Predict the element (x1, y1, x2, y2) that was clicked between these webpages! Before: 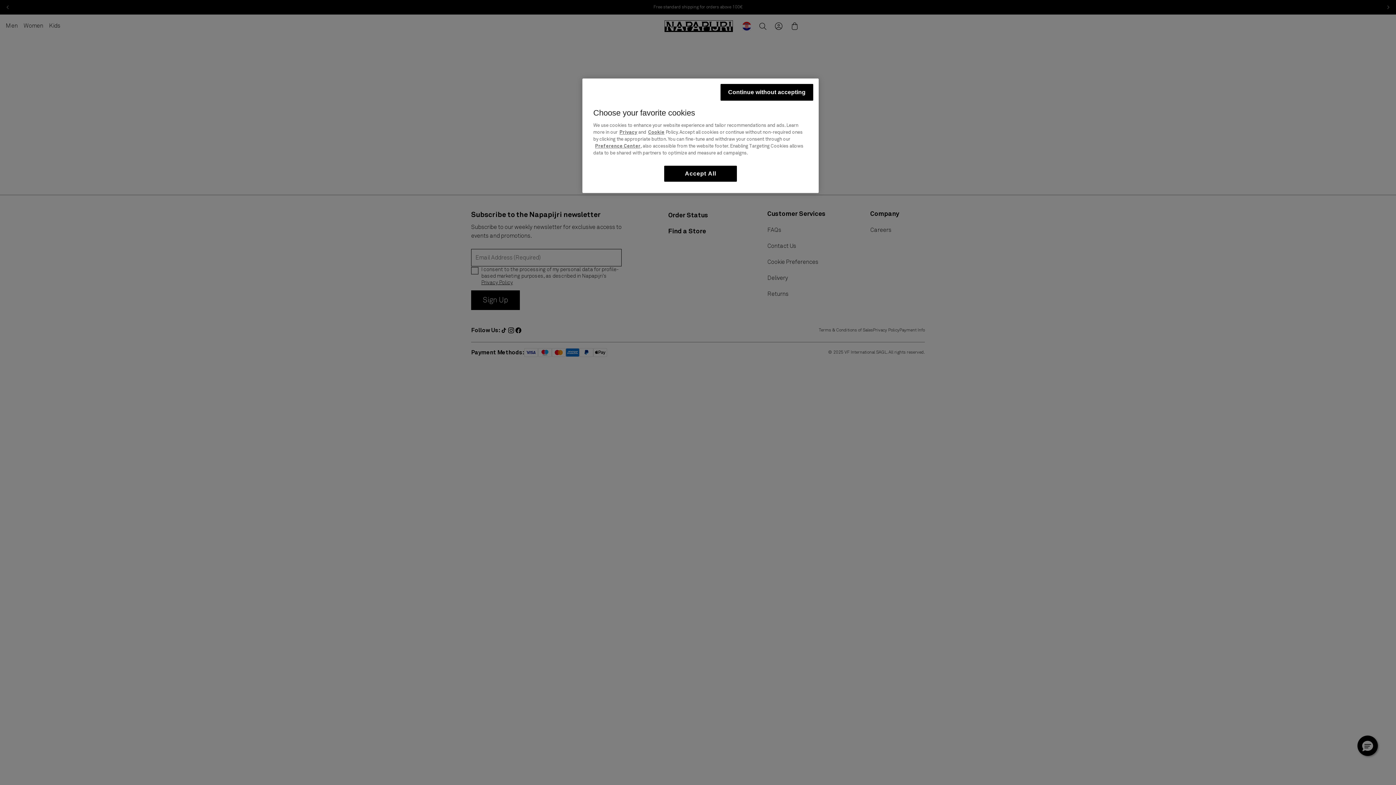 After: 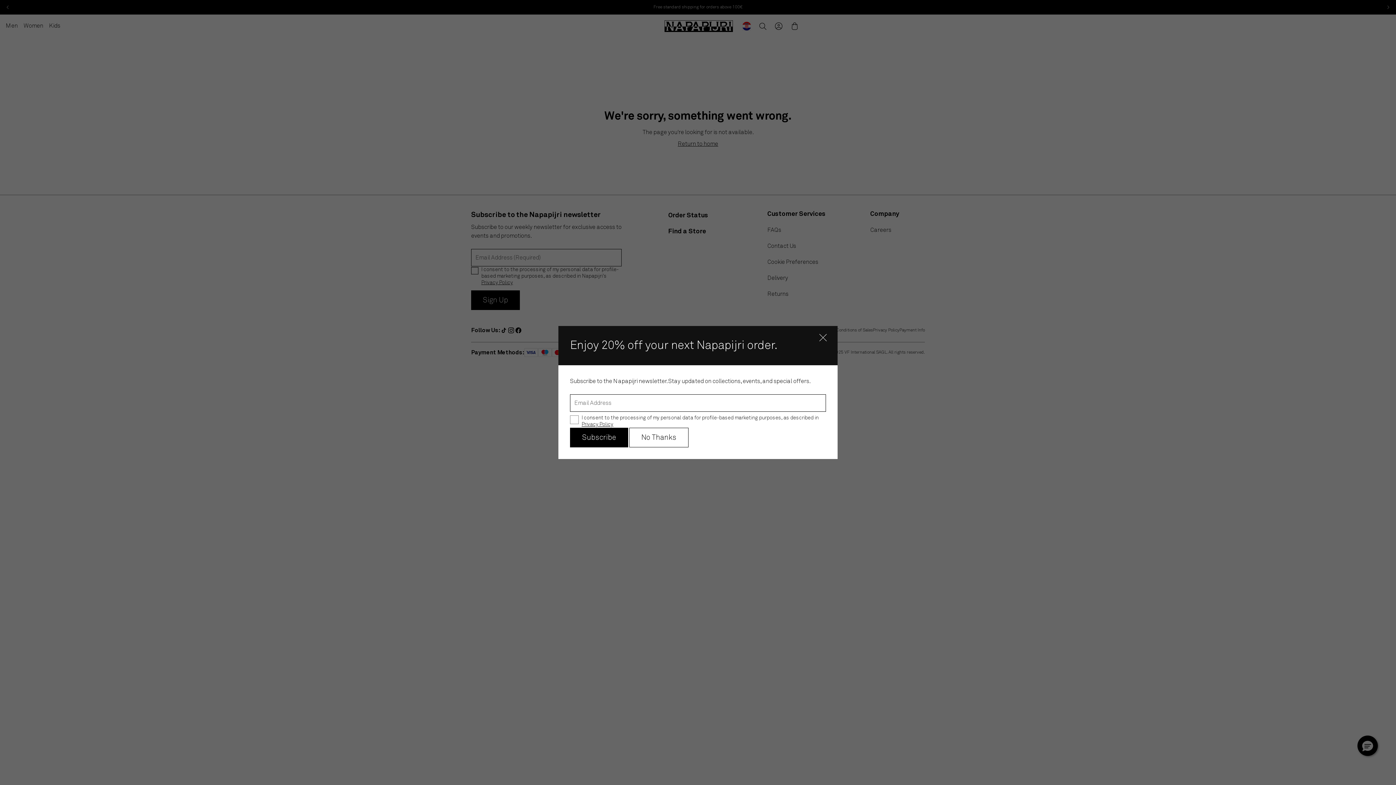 Action: bbox: (664, 165, 737, 181) label: Accept All